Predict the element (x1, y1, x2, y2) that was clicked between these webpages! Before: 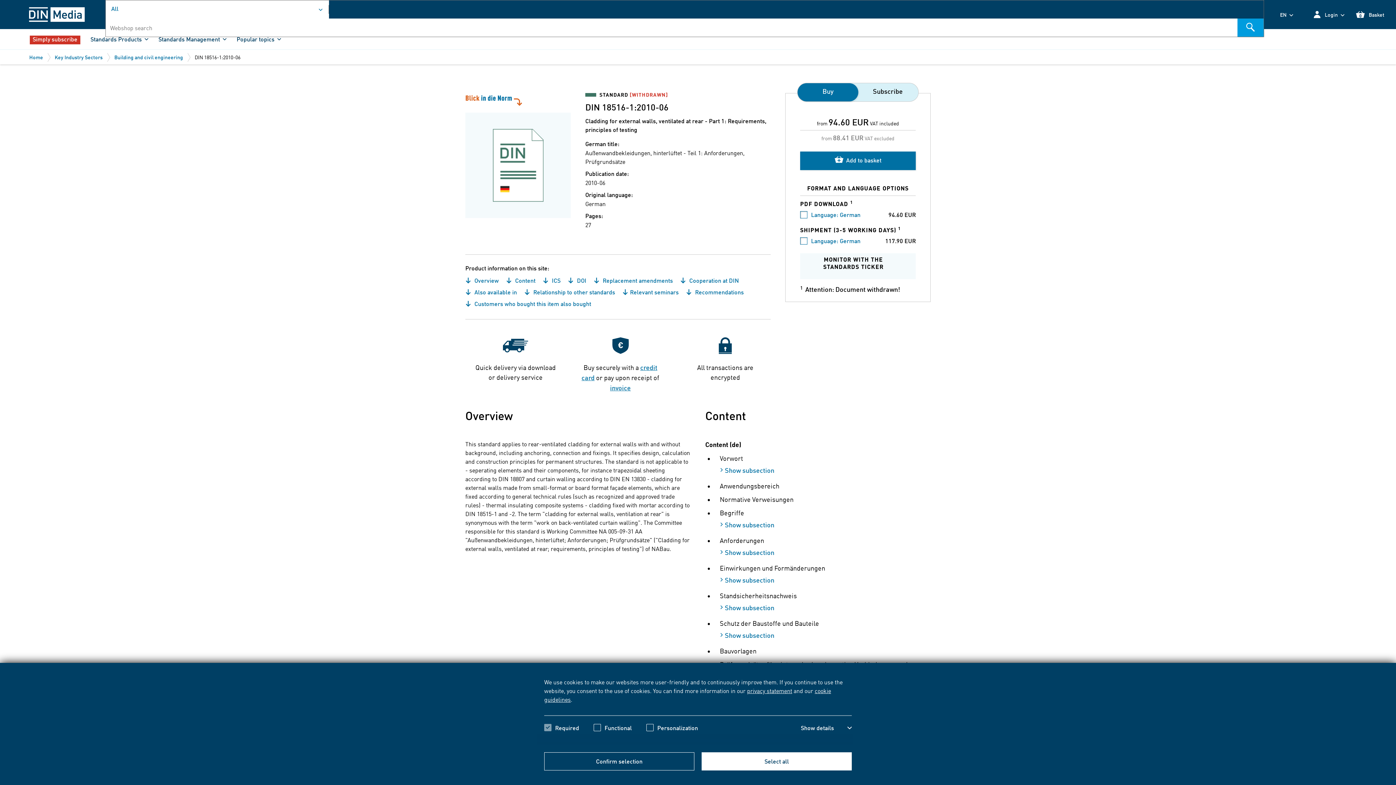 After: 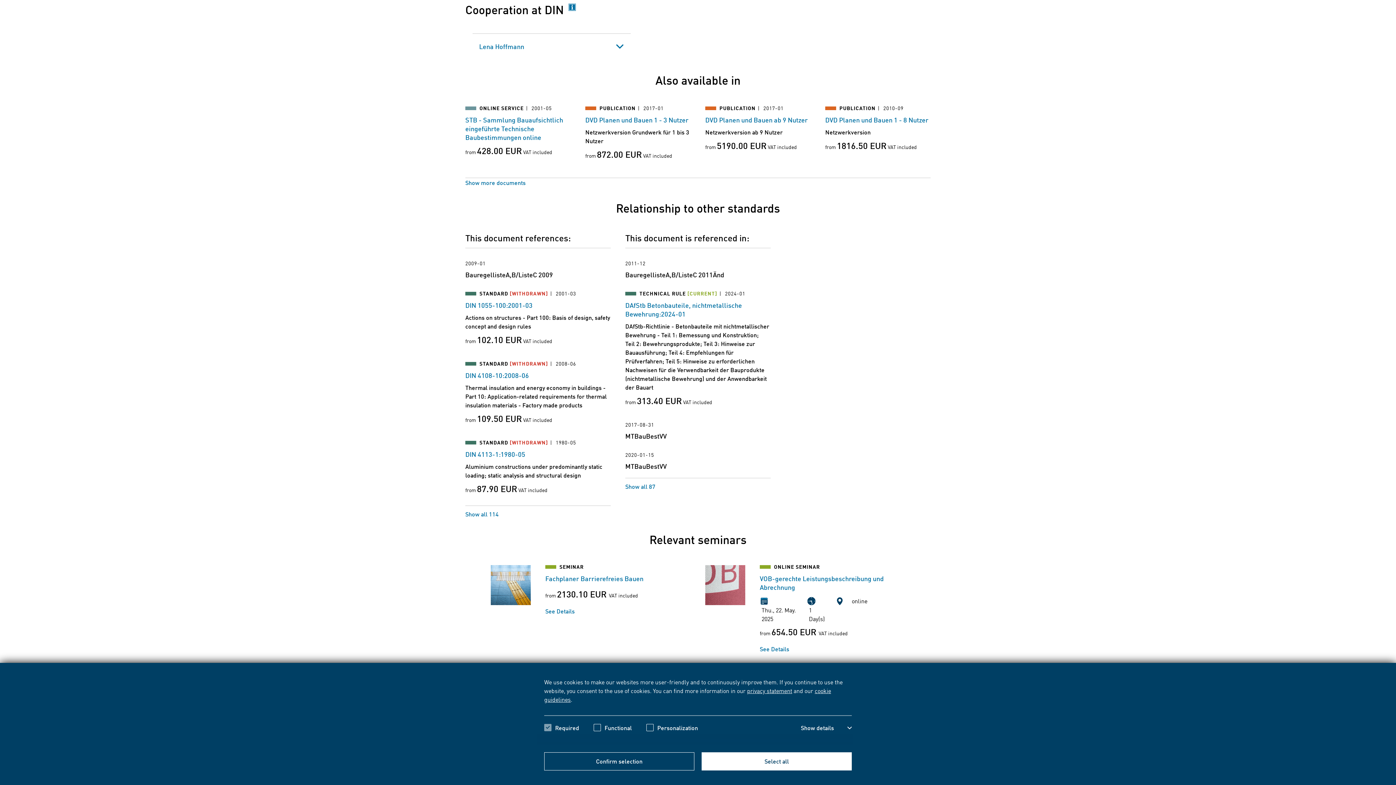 Action: label:  Relationship to other standards bbox: (524, 288, 615, 296)